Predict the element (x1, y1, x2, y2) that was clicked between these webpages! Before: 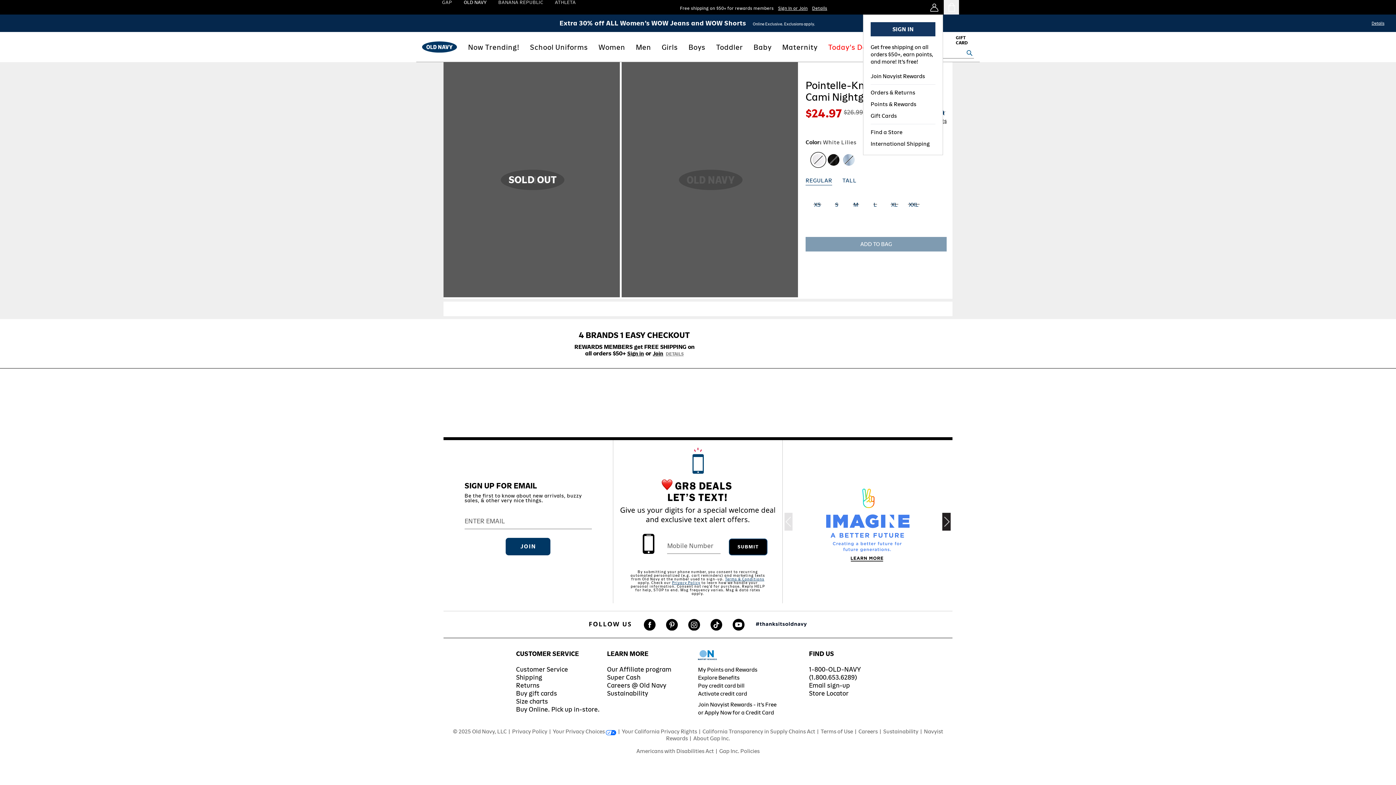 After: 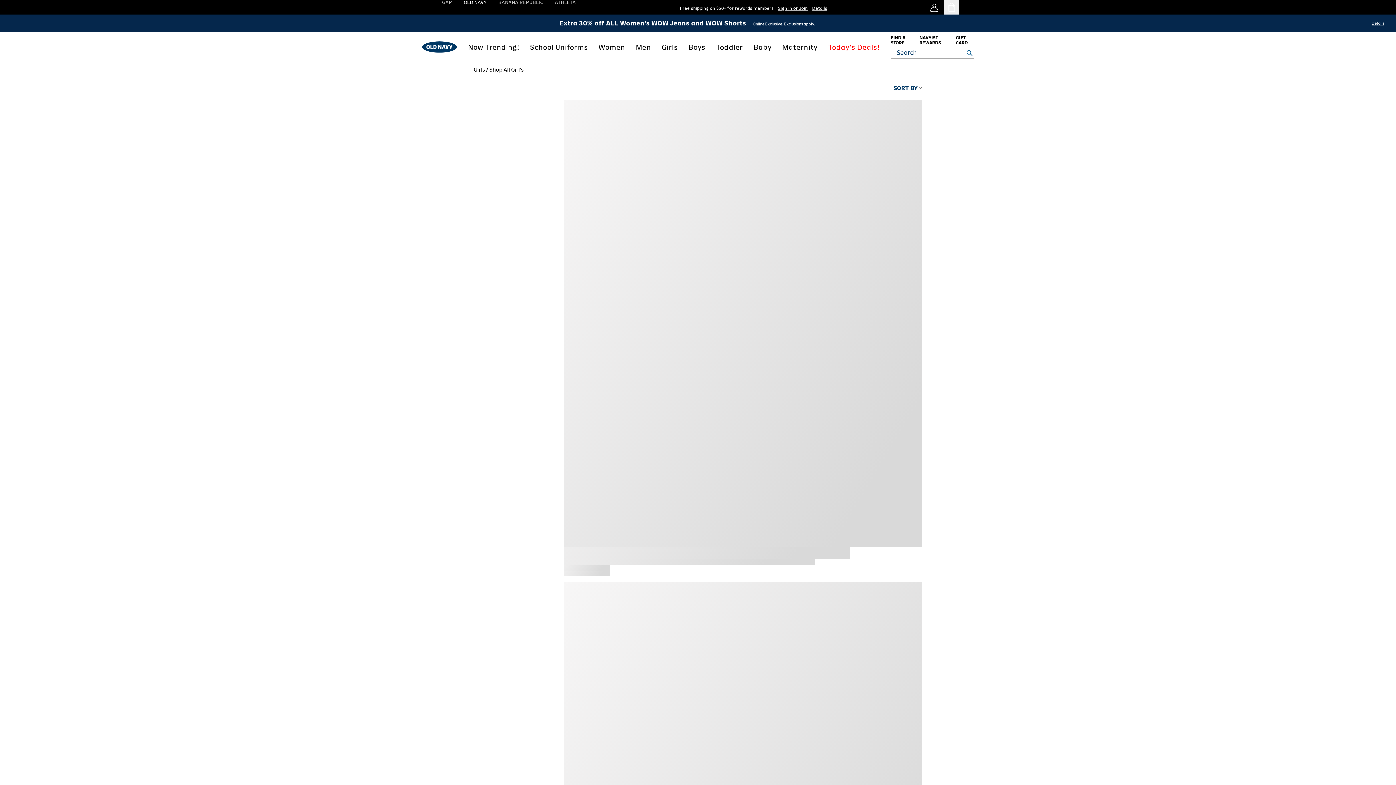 Action: label: girls bbox: (656, 44, 683, 56)